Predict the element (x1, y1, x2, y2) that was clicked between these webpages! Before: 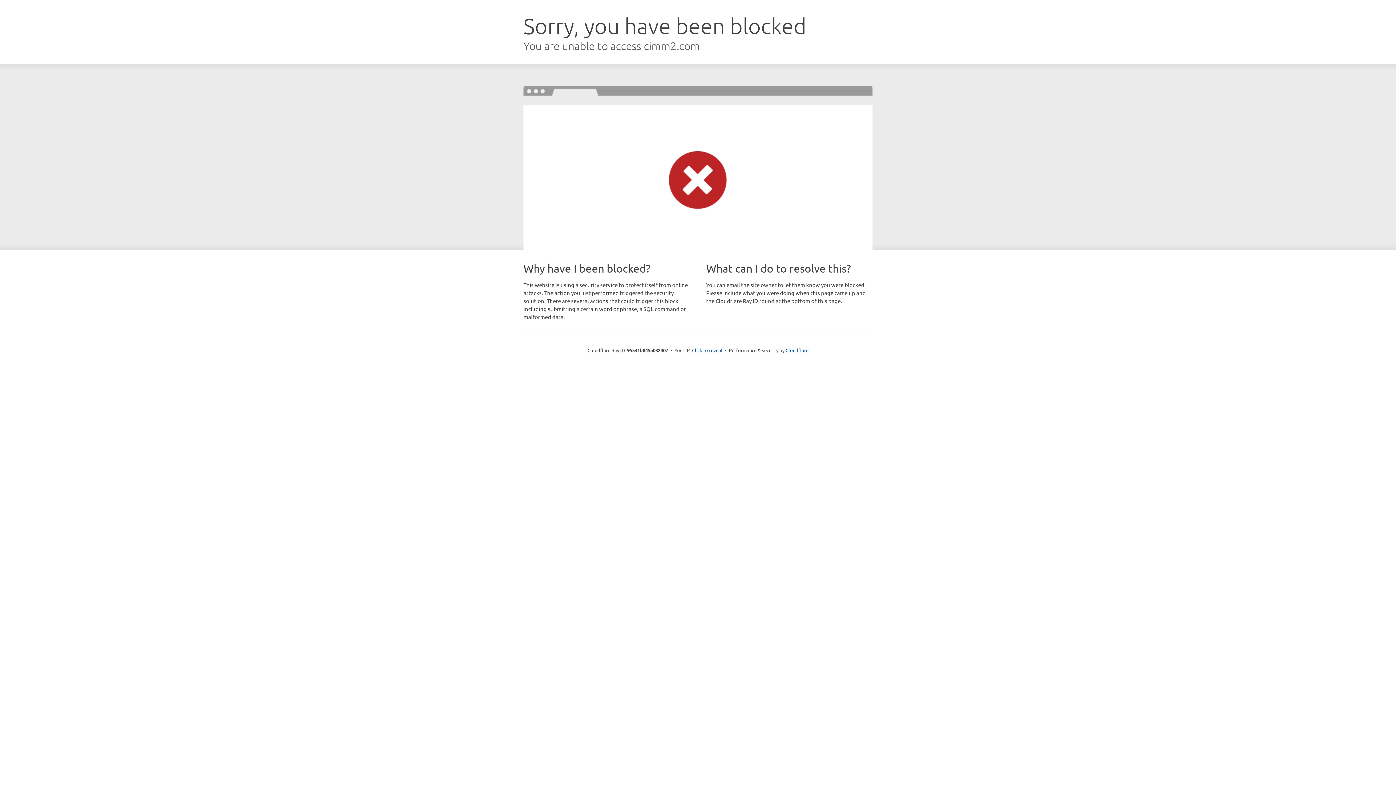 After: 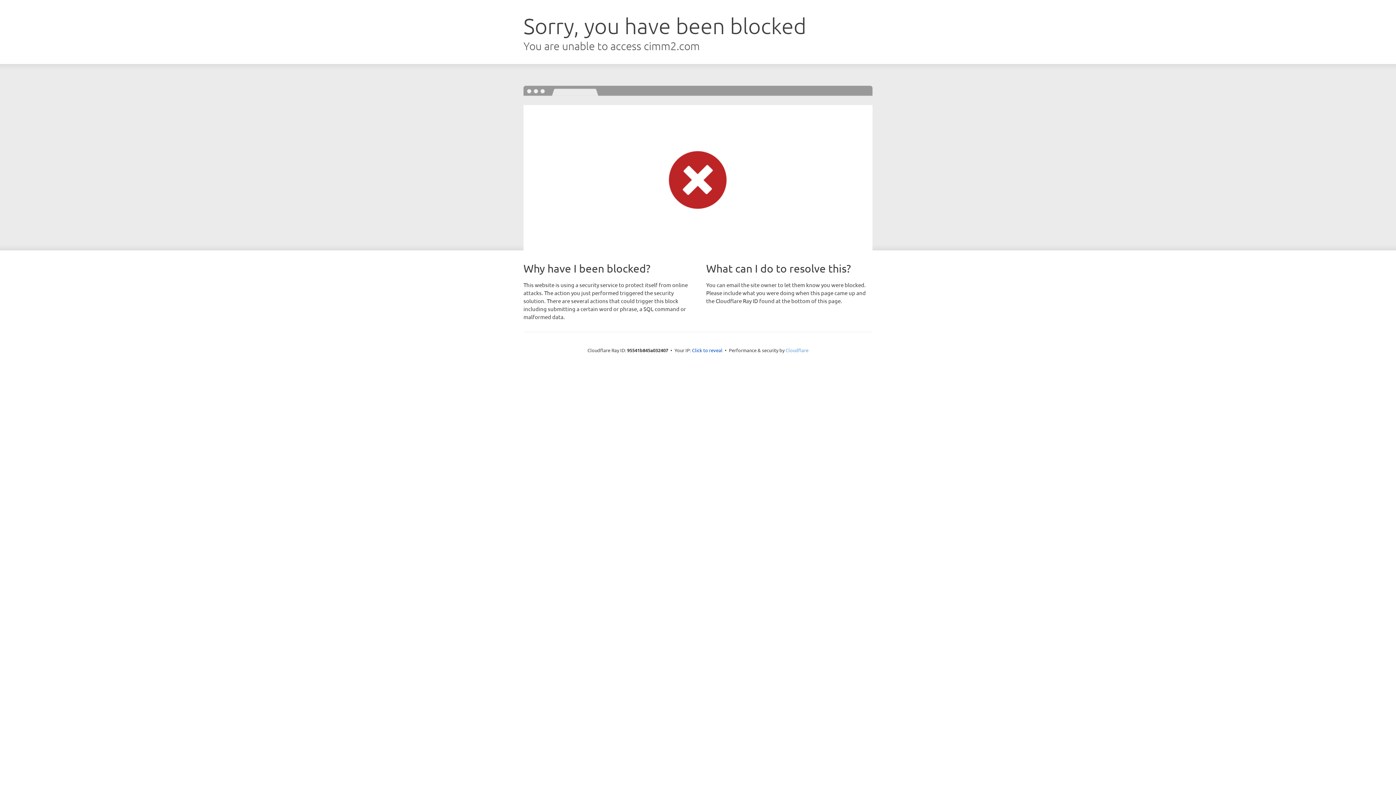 Action: bbox: (785, 347, 808, 353) label: Cloudflare